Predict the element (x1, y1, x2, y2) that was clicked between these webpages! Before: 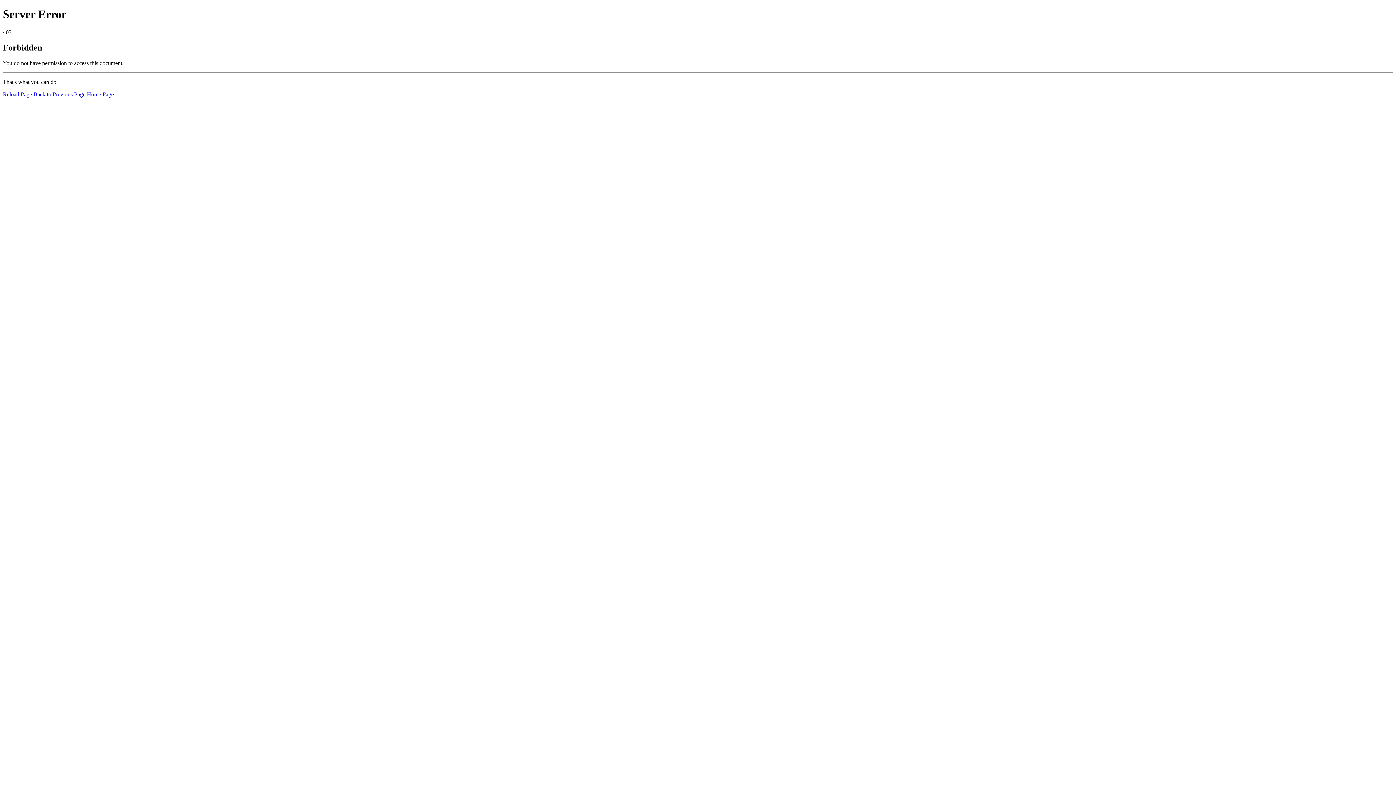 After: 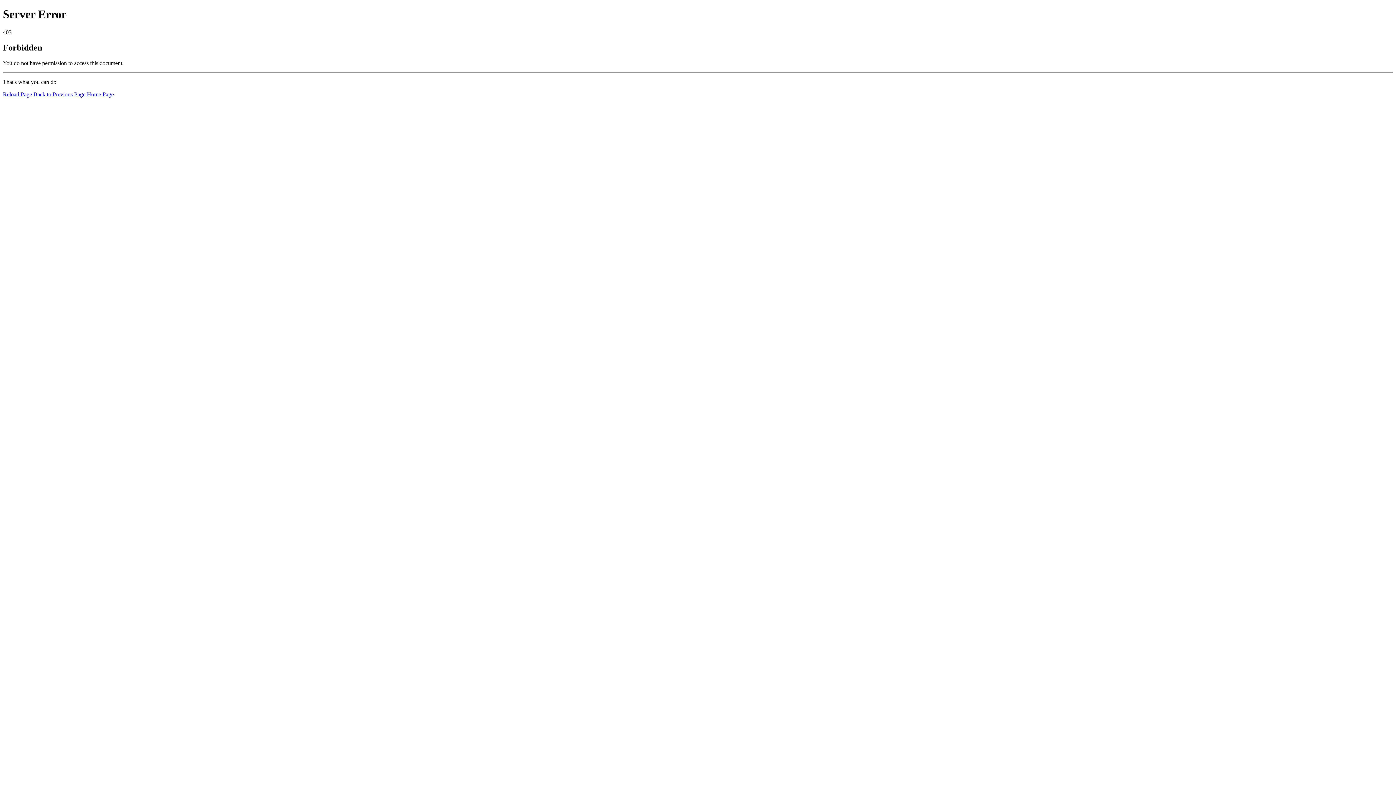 Action: label: Reload Page bbox: (2, 91, 32, 97)